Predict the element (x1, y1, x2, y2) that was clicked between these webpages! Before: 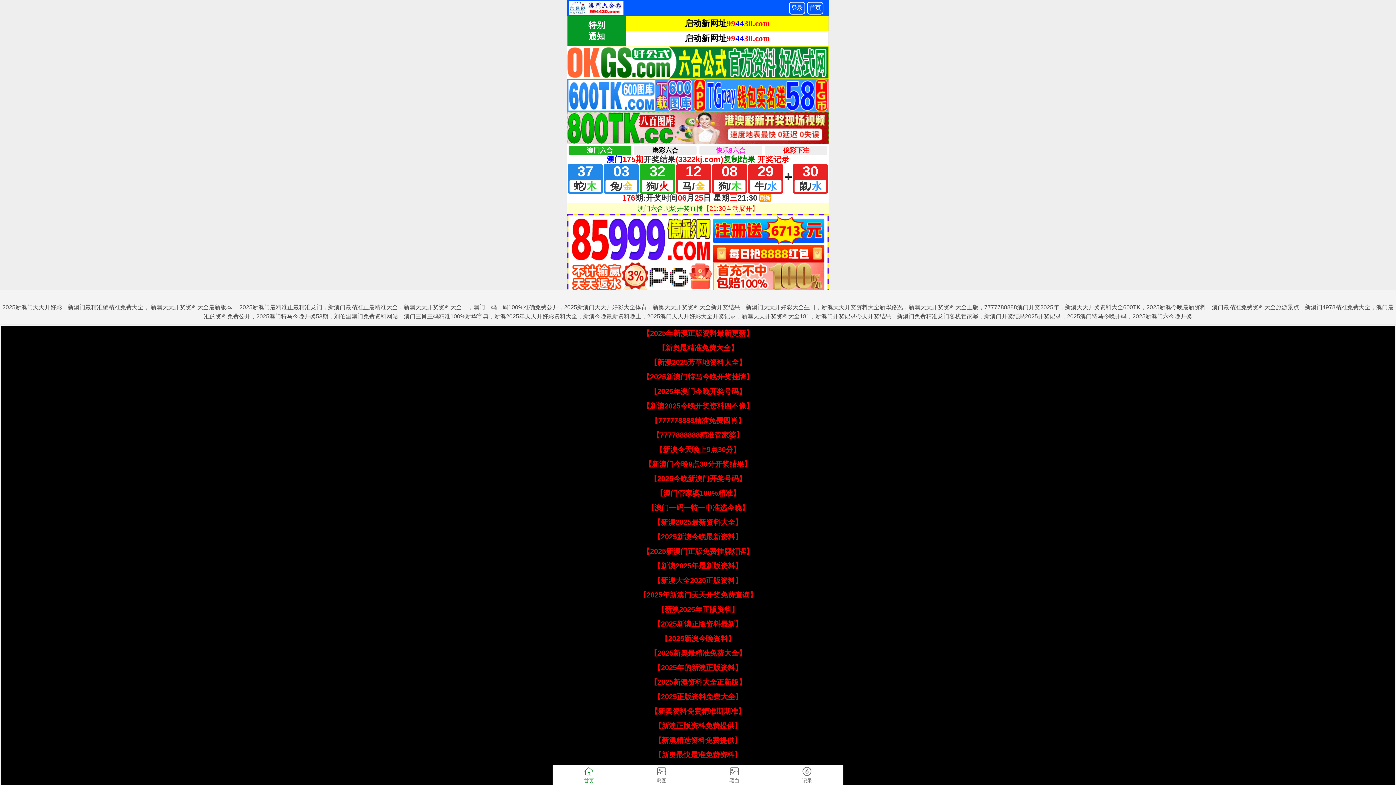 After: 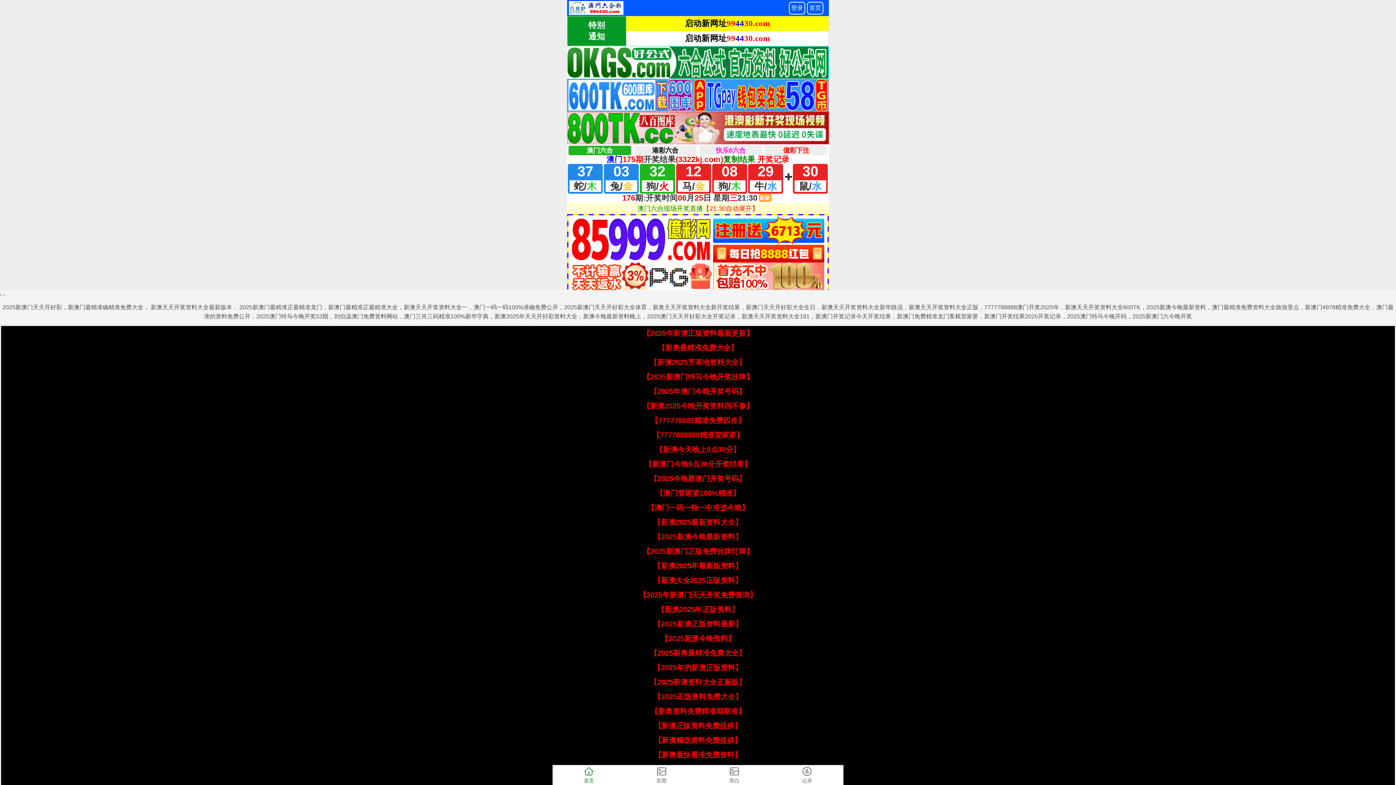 Action: label: 【2025年澳门今晚开奖号码】 bbox: (650, 387, 746, 395)